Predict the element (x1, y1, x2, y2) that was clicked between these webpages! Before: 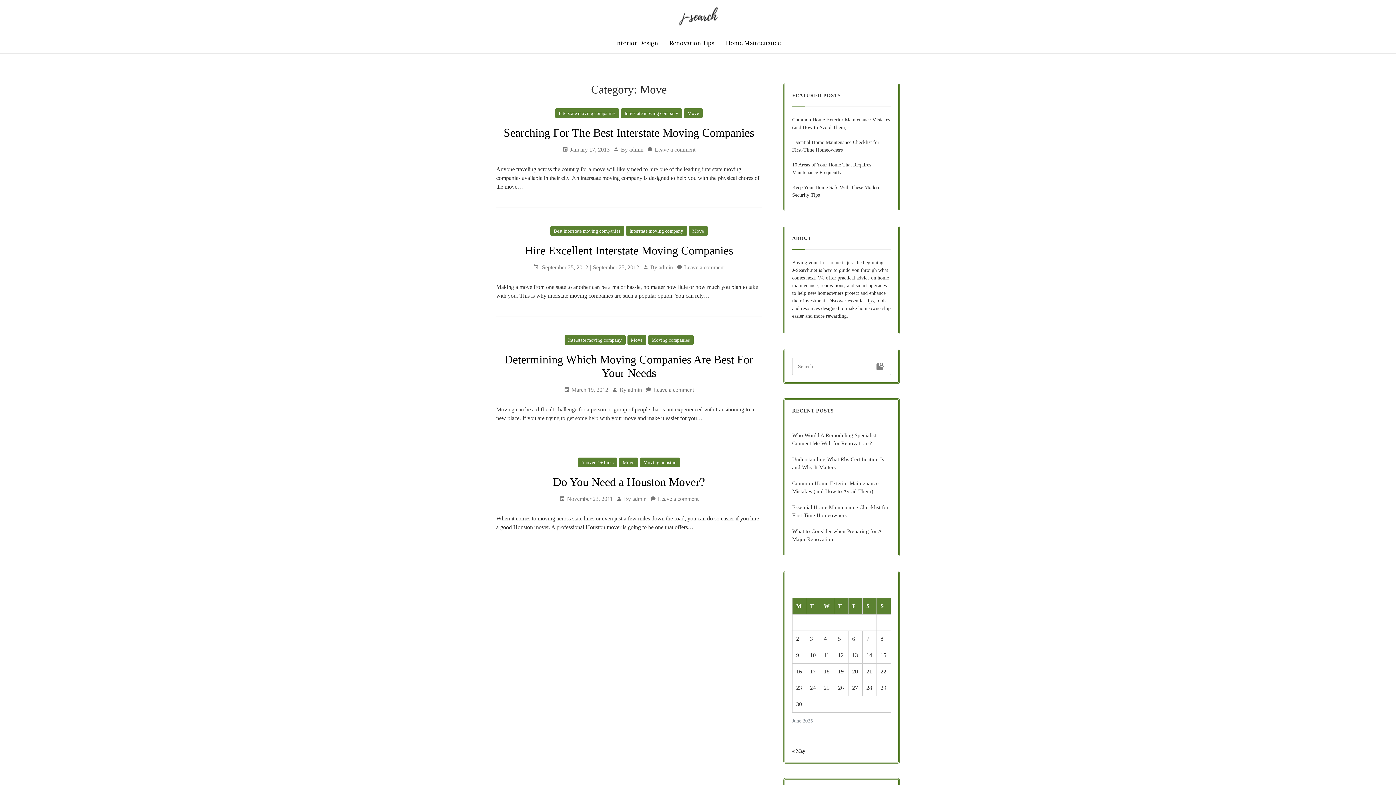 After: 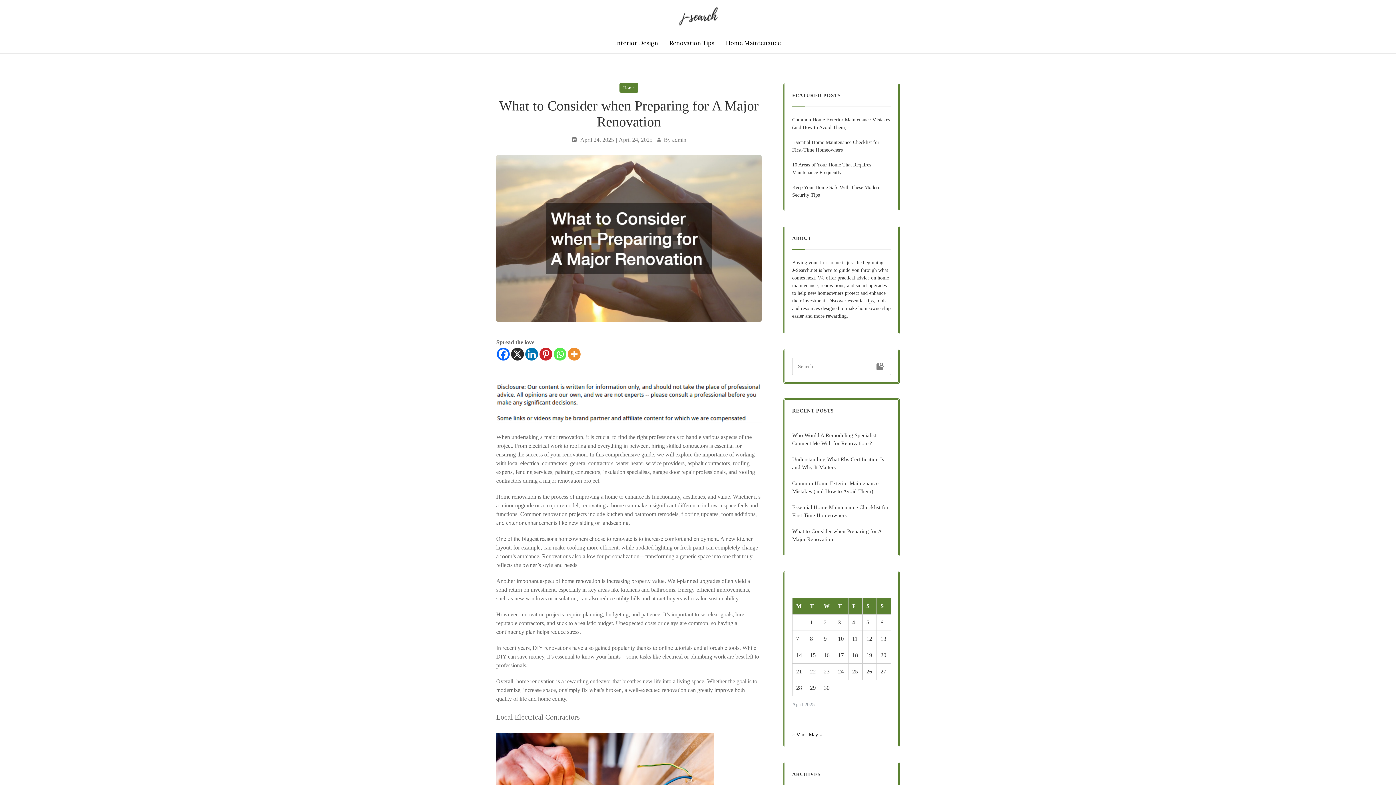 Action: label: What to Consider when Preparing for A Major Renovation bbox: (792, 527, 891, 544)